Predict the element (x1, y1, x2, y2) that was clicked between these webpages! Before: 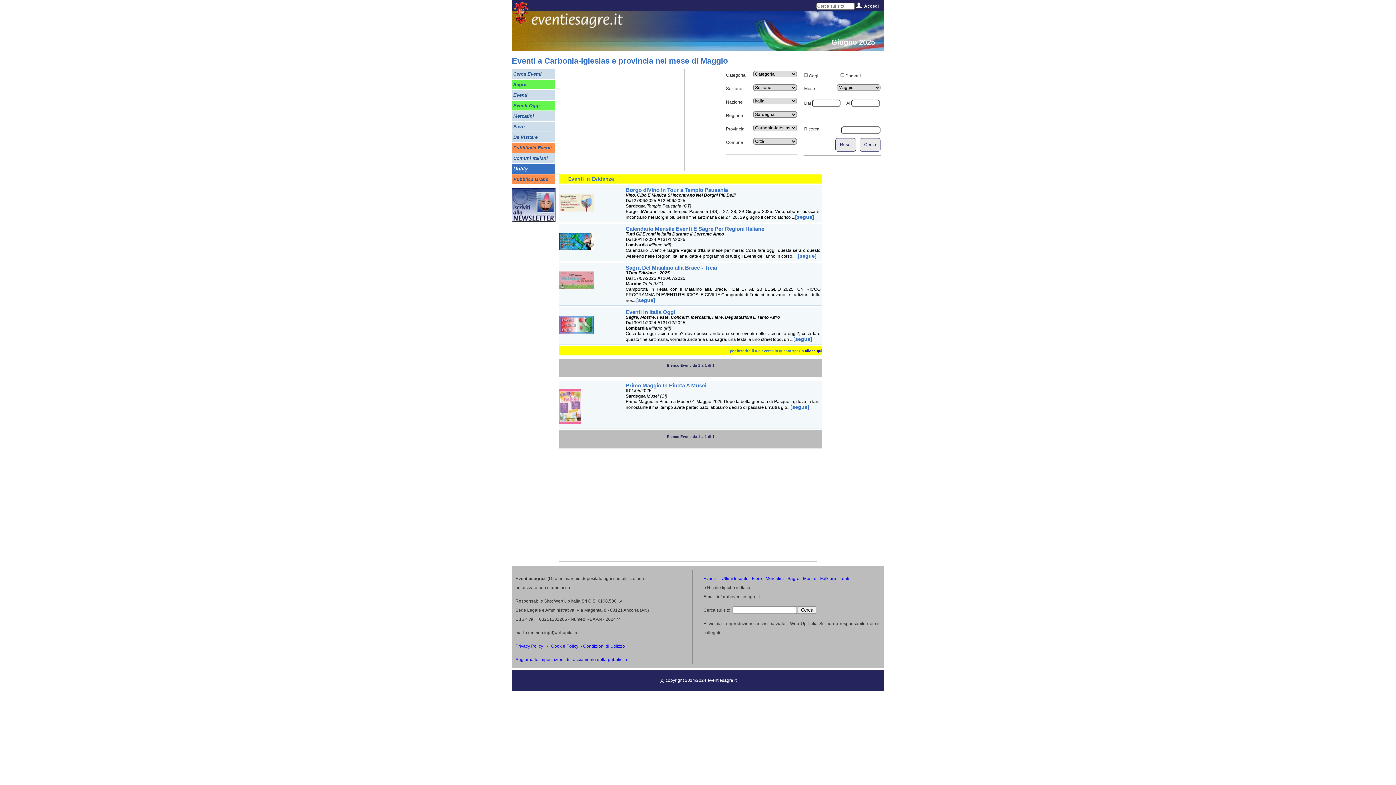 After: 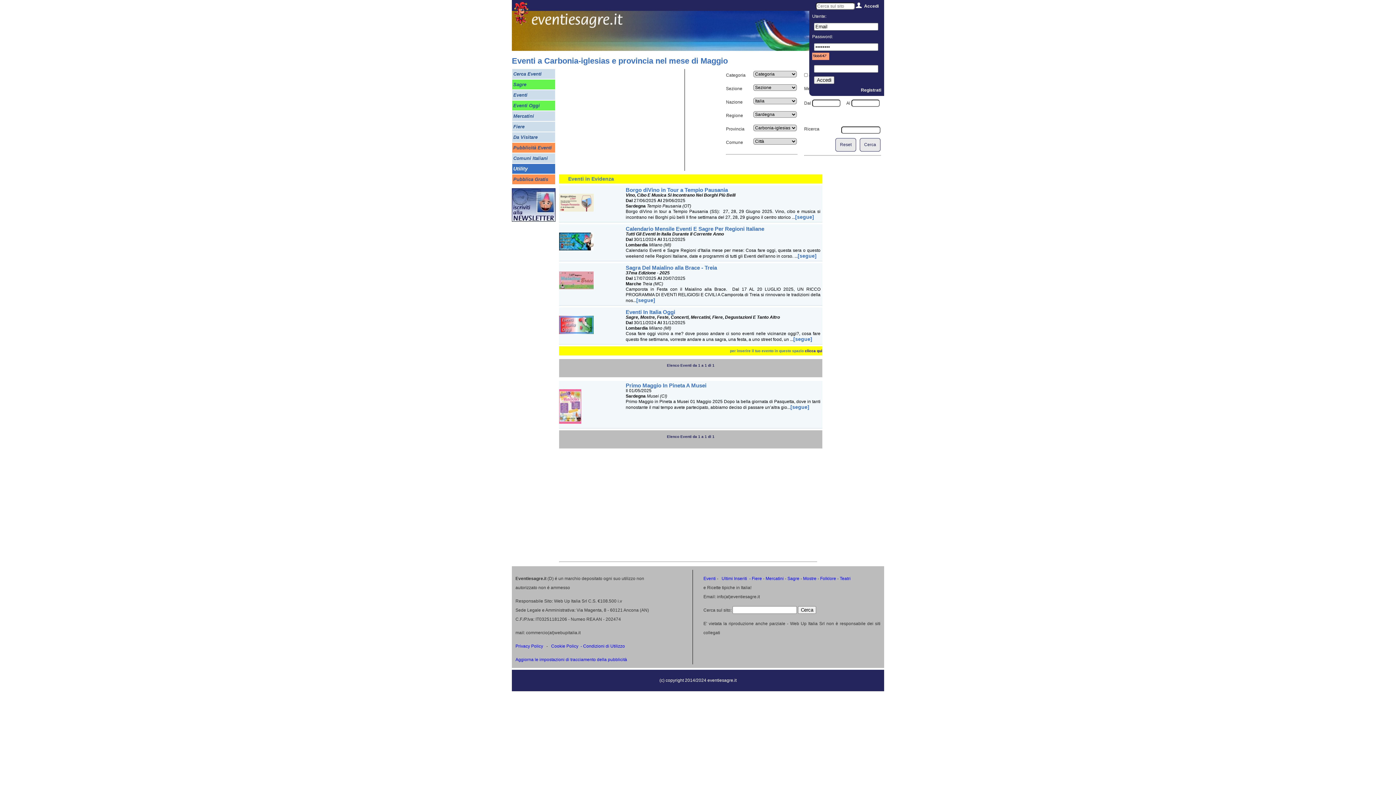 Action: label: Accedi bbox: (864, 1, 878, 10)